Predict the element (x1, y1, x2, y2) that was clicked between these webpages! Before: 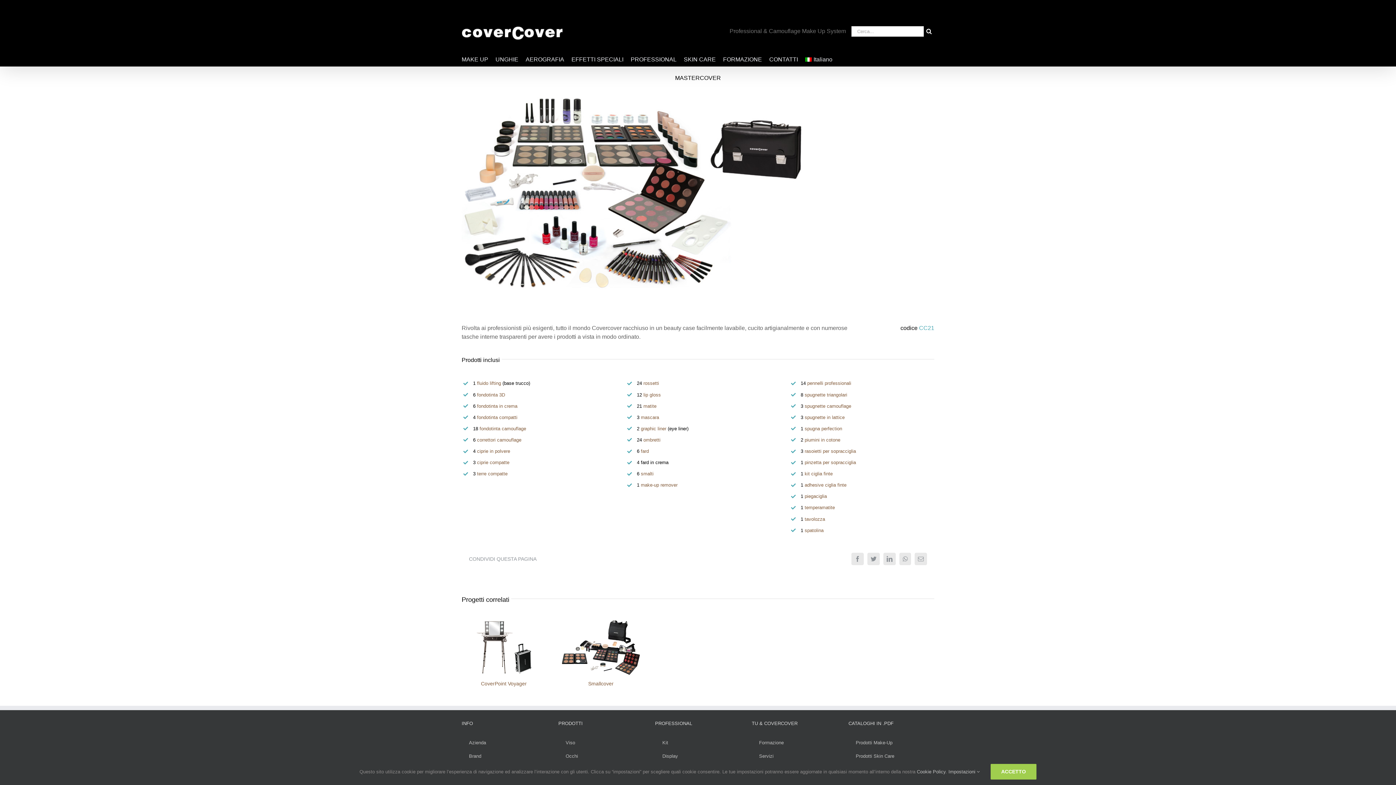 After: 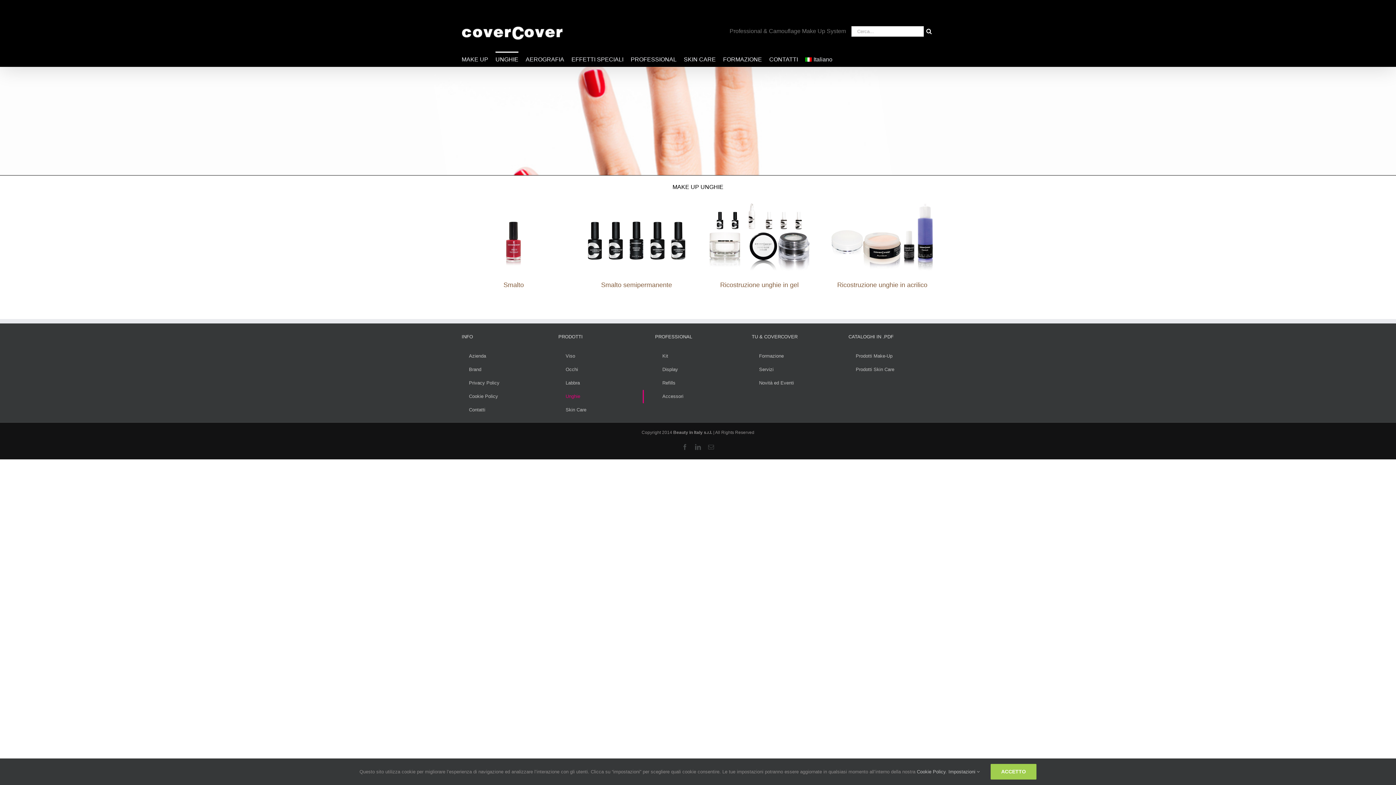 Action: bbox: (495, 51, 518, 66) label: UNGHIE